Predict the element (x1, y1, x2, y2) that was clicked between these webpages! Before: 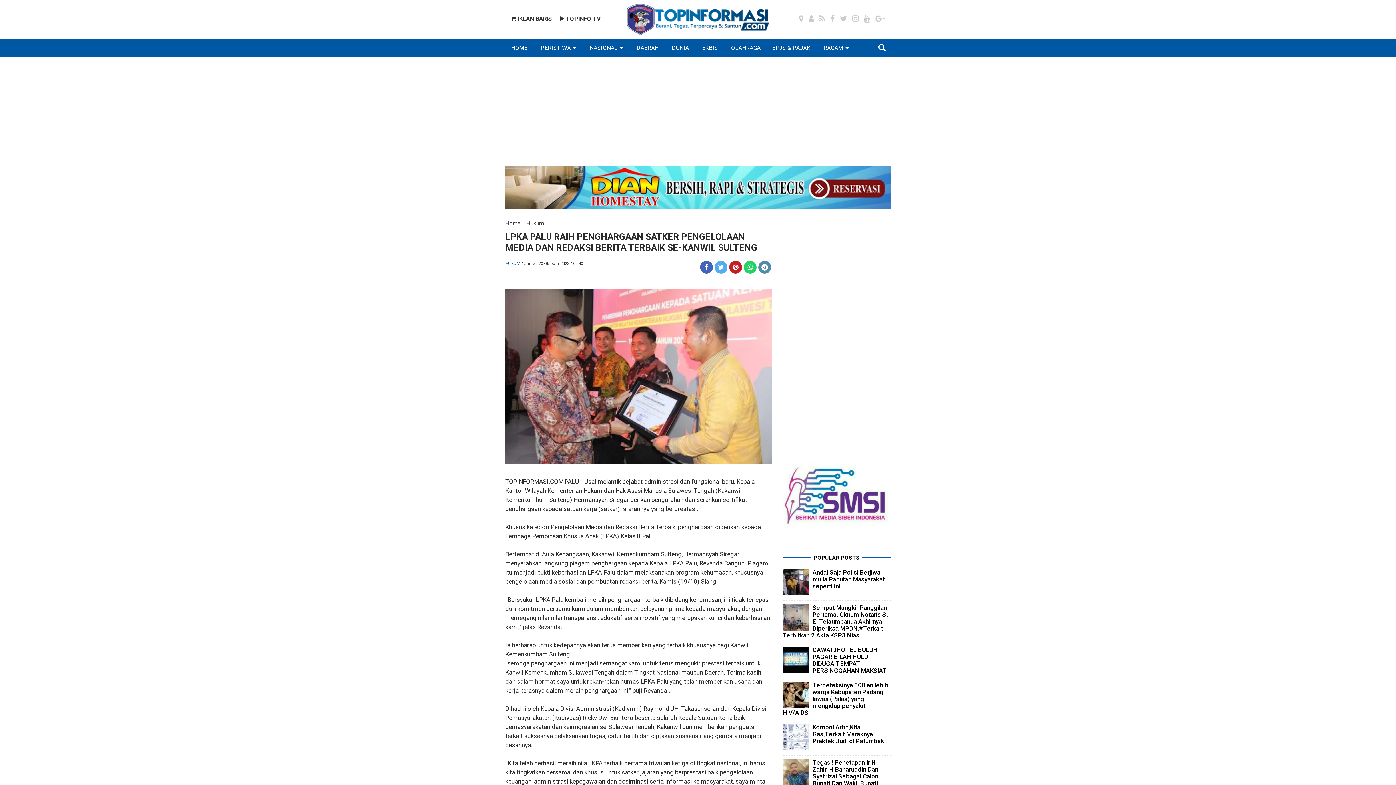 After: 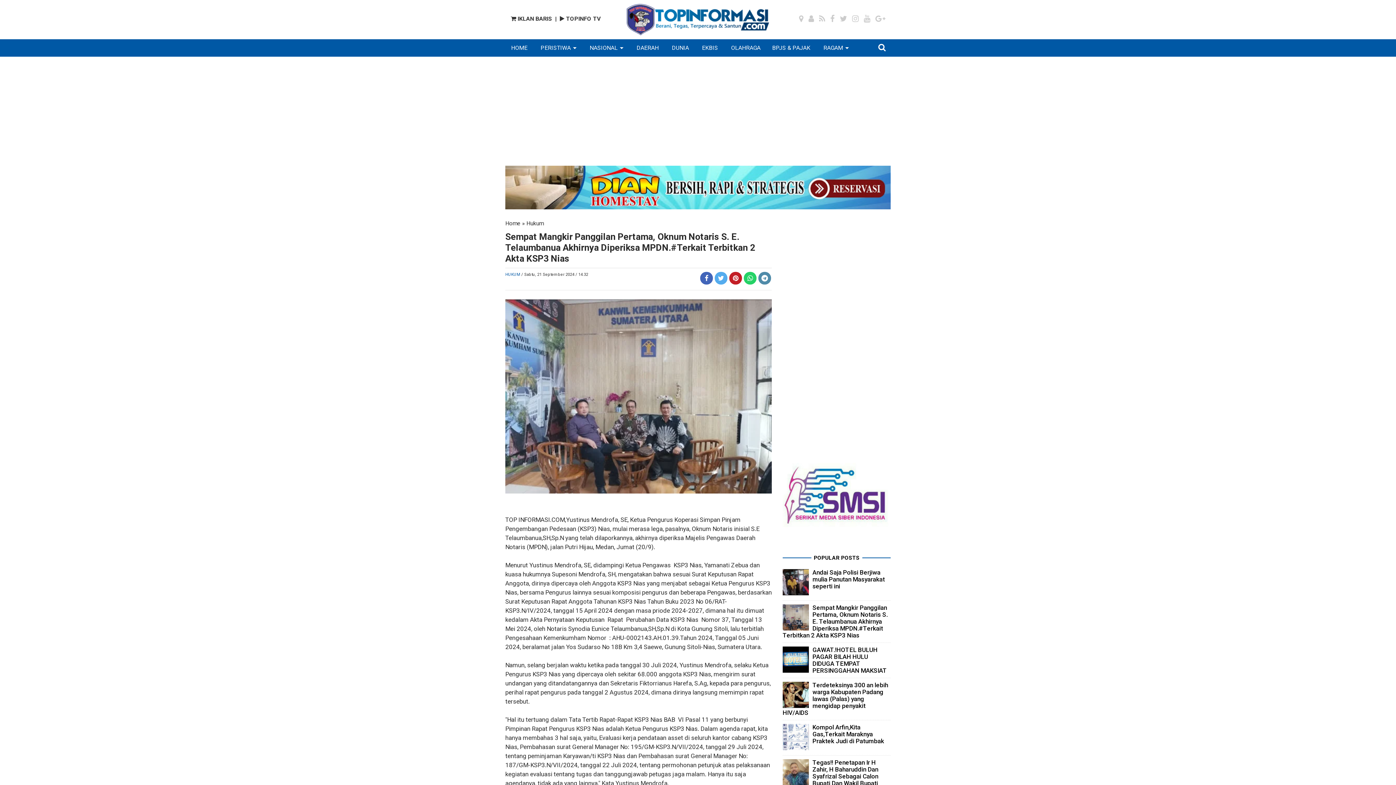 Action: label: Sempat Mangkir Panggilan Pertama, Oknum Notaris S. E. Telaumbanua Akhirnya Diperiksa MPDN.#Terkait Terbitkan 2 Akta KSP3 Nias bbox: (782, 604, 888, 639)